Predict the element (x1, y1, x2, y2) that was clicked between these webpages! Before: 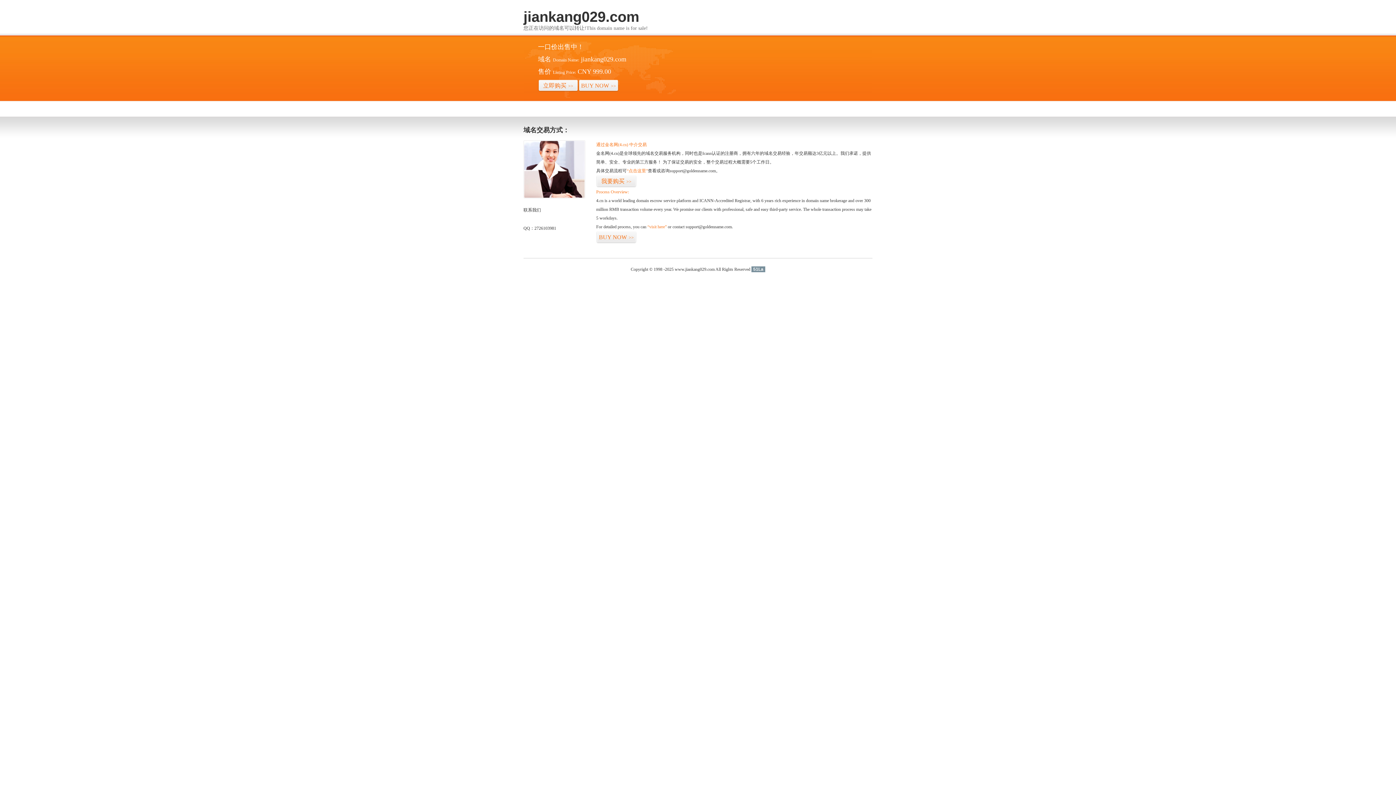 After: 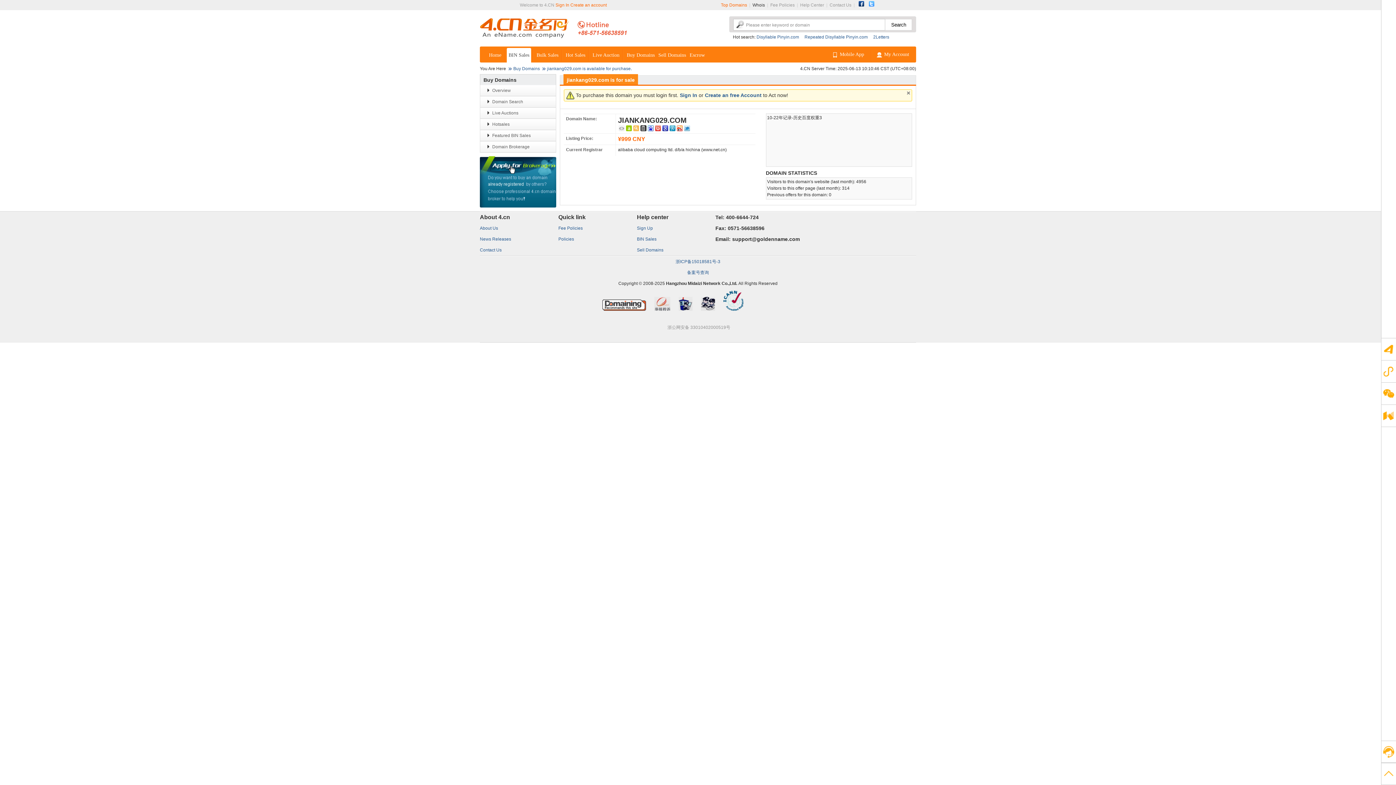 Action: bbox: (626, 168, 648, 173) label: “点击这里”